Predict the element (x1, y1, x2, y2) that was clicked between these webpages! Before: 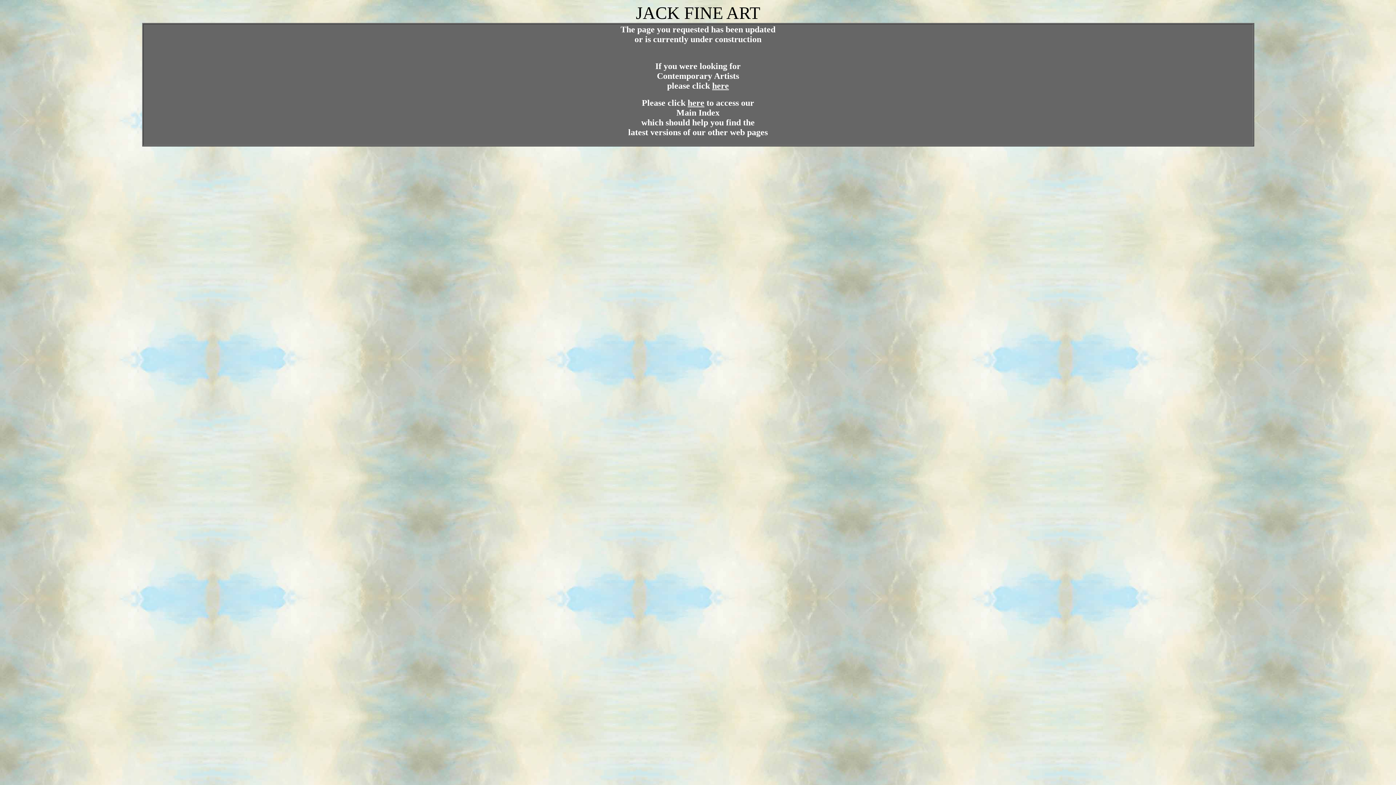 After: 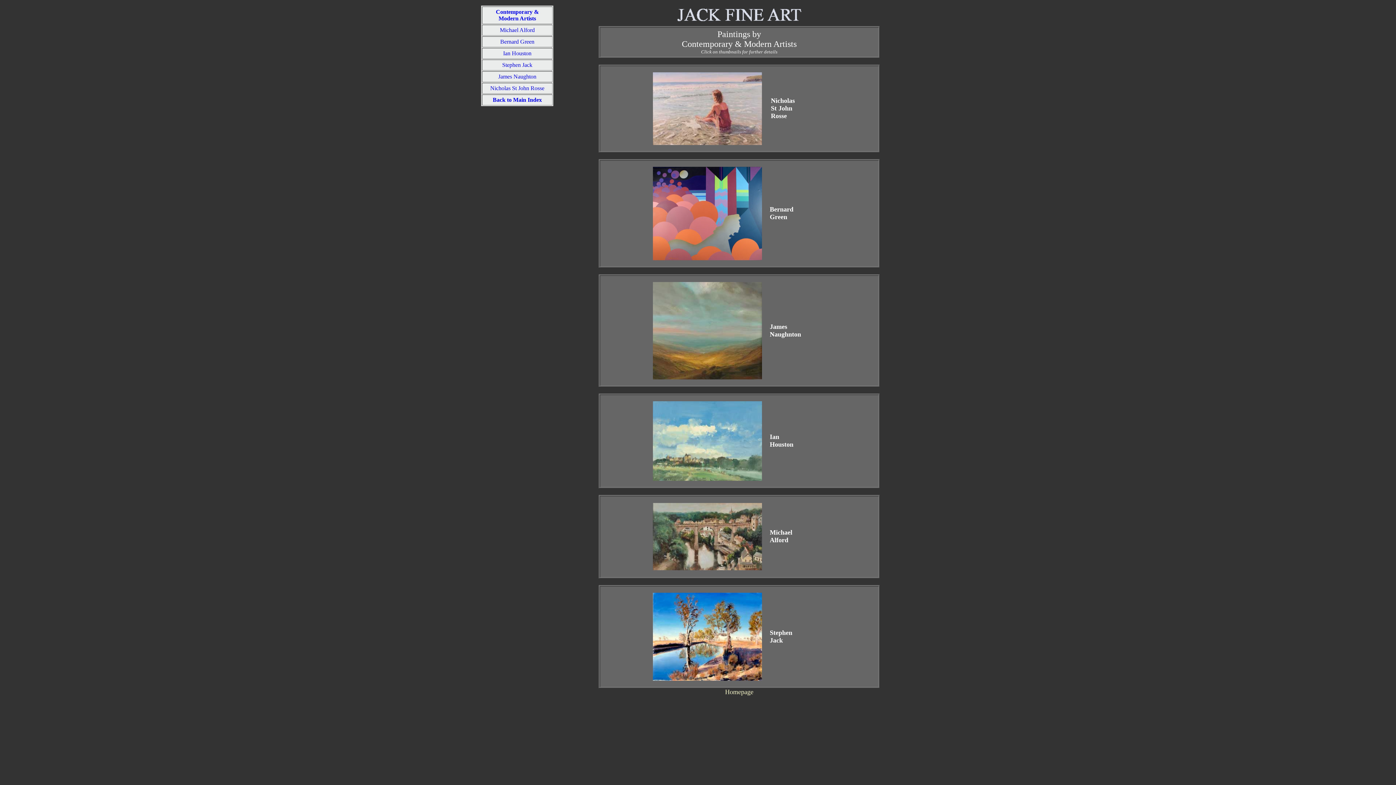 Action: label: here bbox: (712, 81, 729, 90)